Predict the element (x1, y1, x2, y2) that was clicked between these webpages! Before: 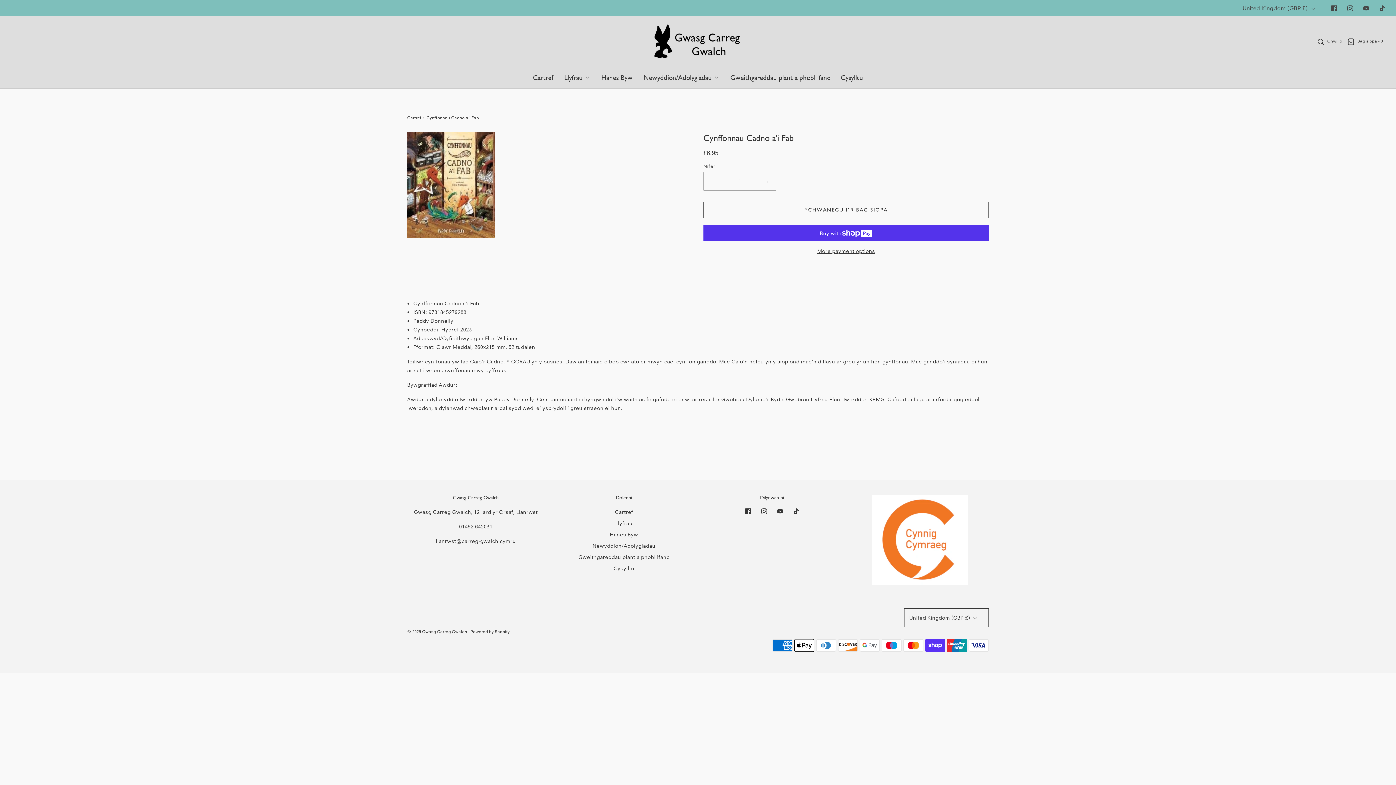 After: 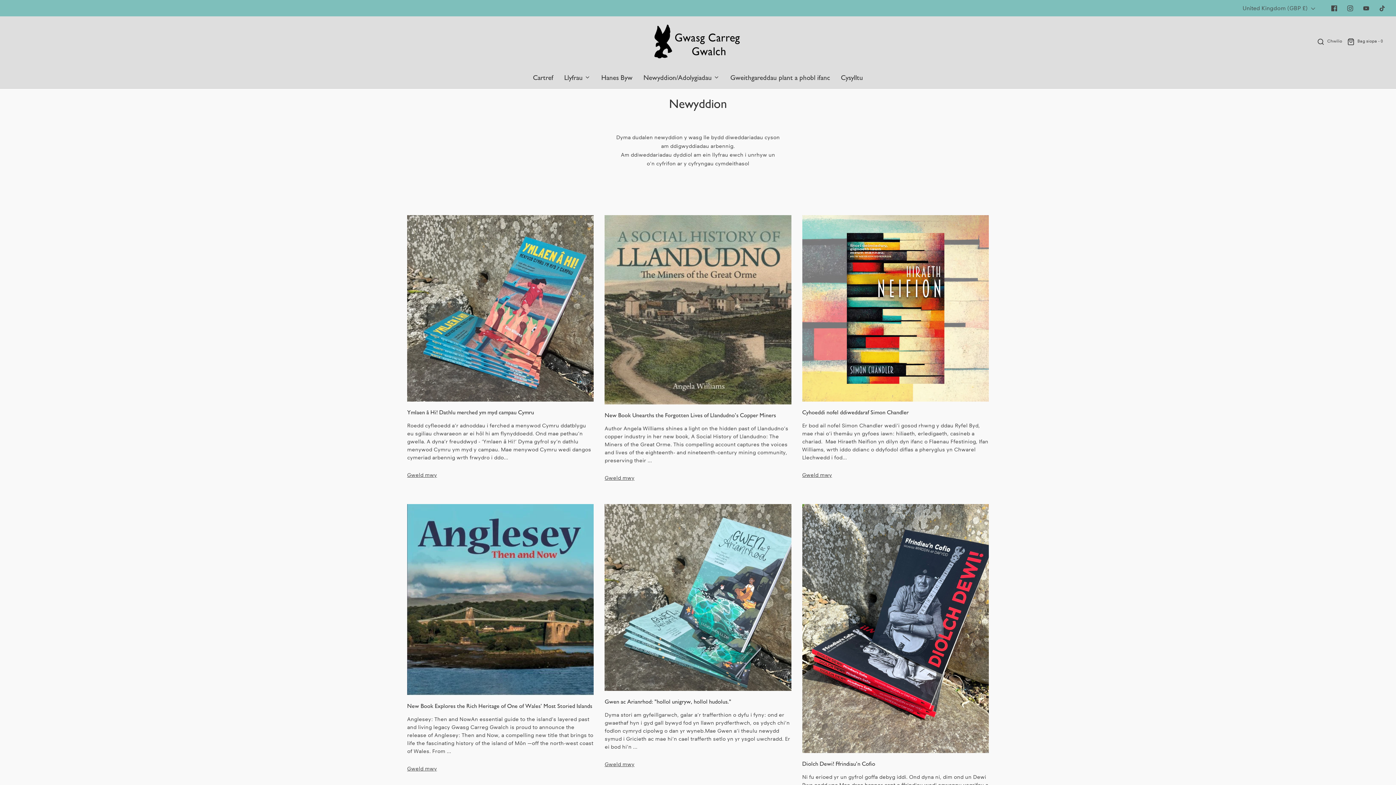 Action: bbox: (643, 72, 719, 82) label: Newyddion/Adolygiadau